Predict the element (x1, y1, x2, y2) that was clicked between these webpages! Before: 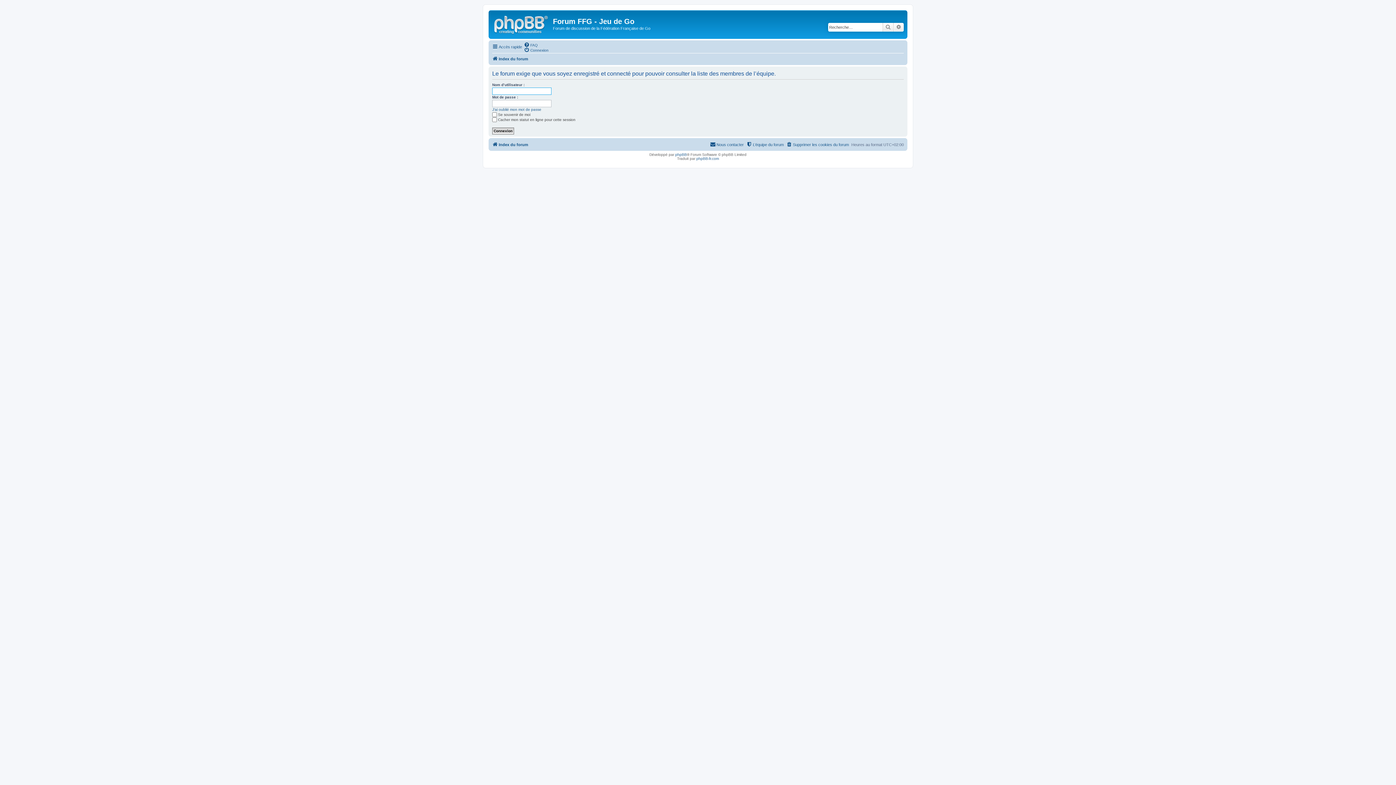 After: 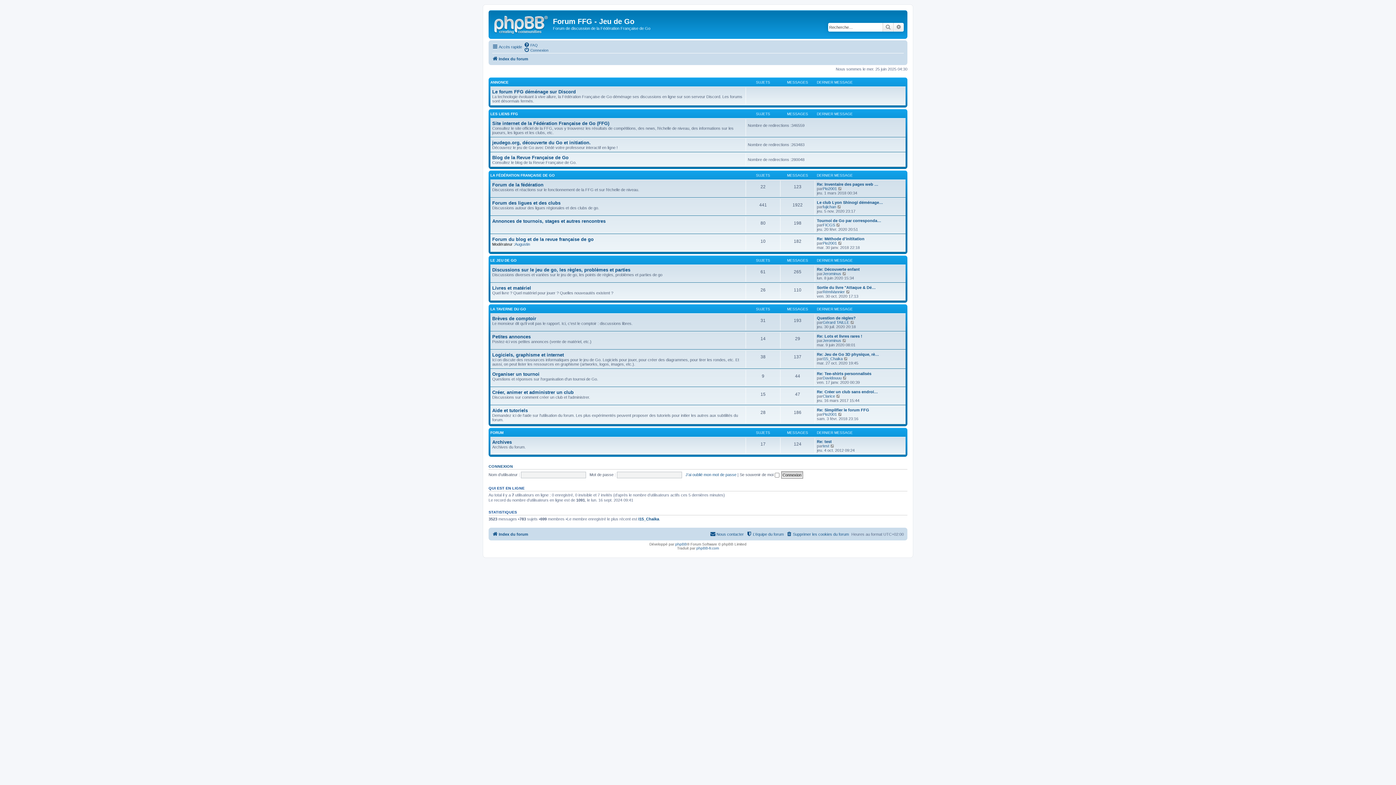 Action: bbox: (490, 12, 553, 35)